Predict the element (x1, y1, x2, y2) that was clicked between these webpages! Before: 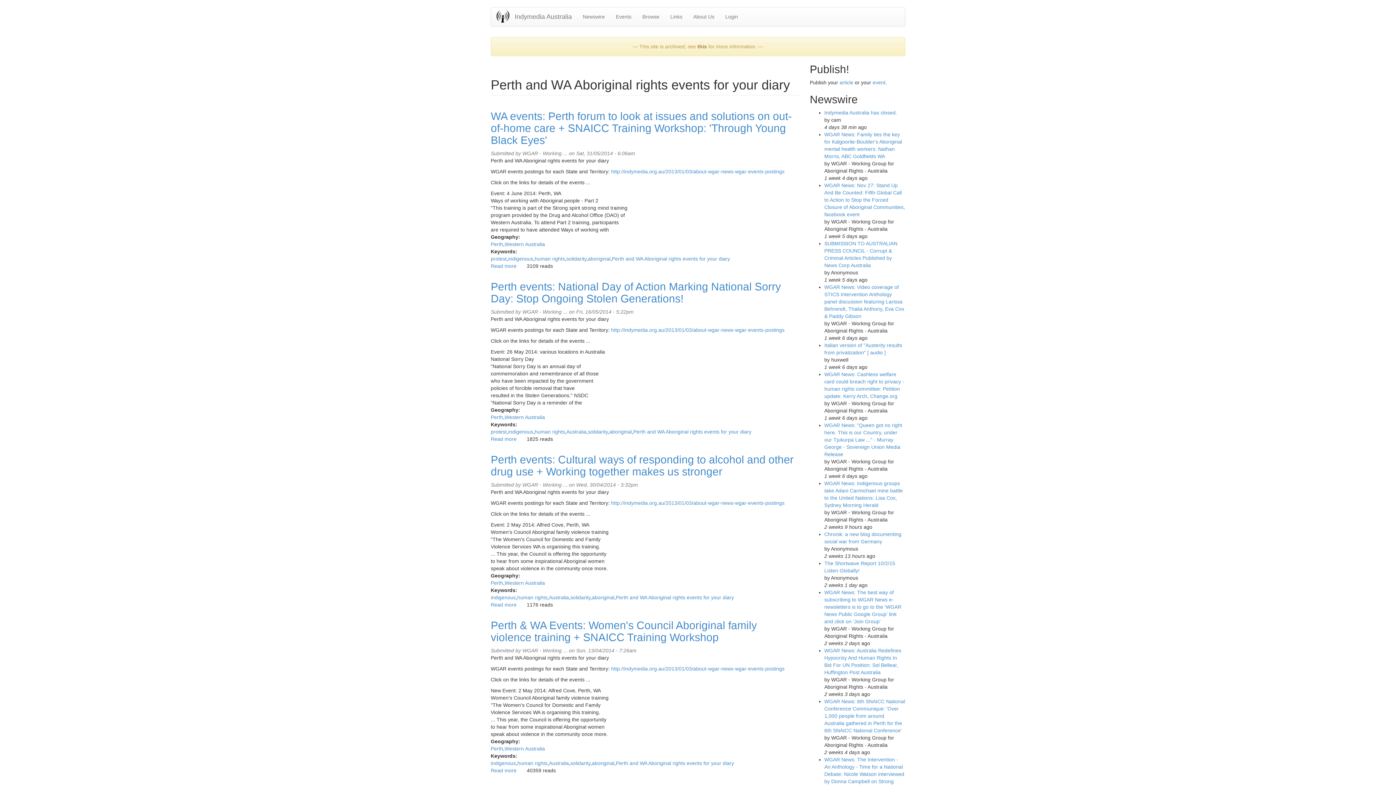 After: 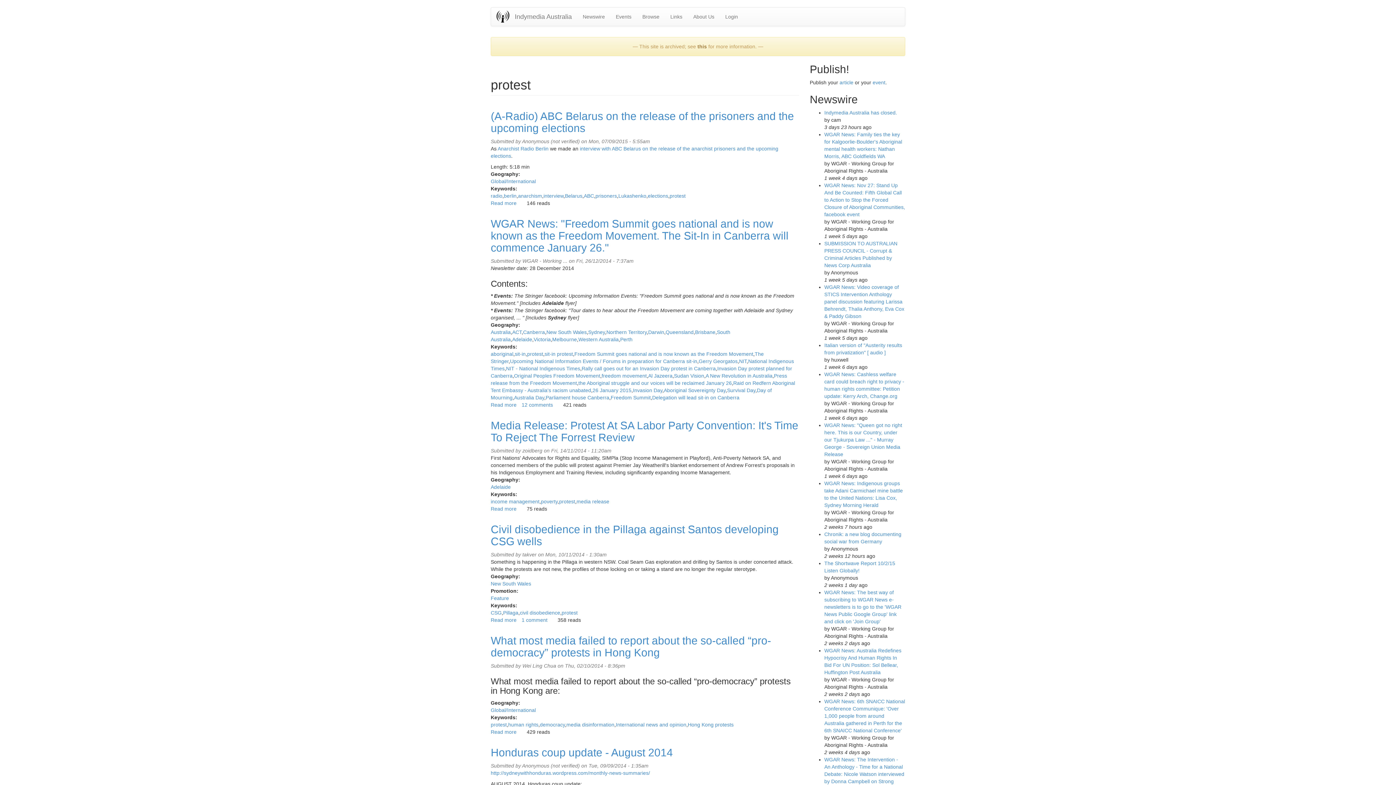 Action: bbox: (490, 429, 506, 434) label: protest